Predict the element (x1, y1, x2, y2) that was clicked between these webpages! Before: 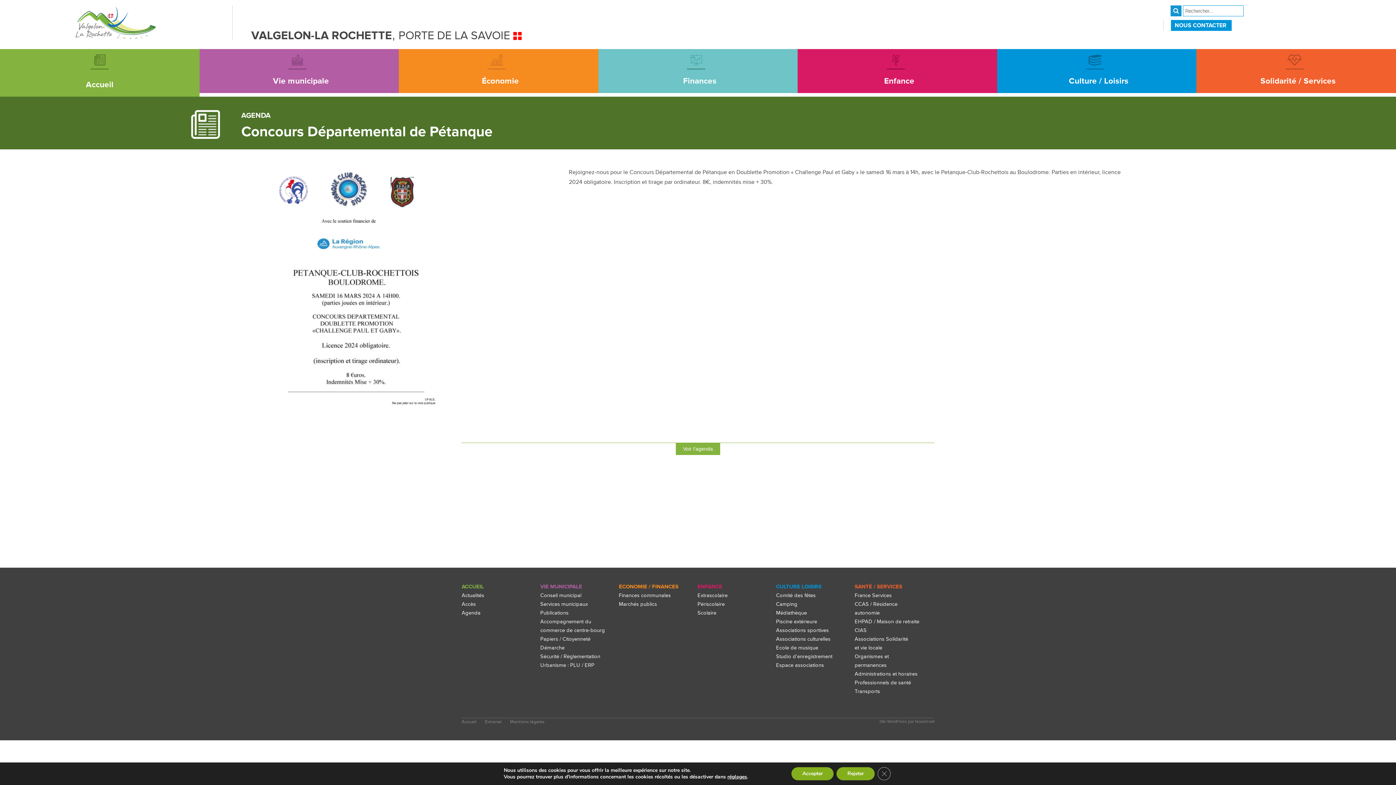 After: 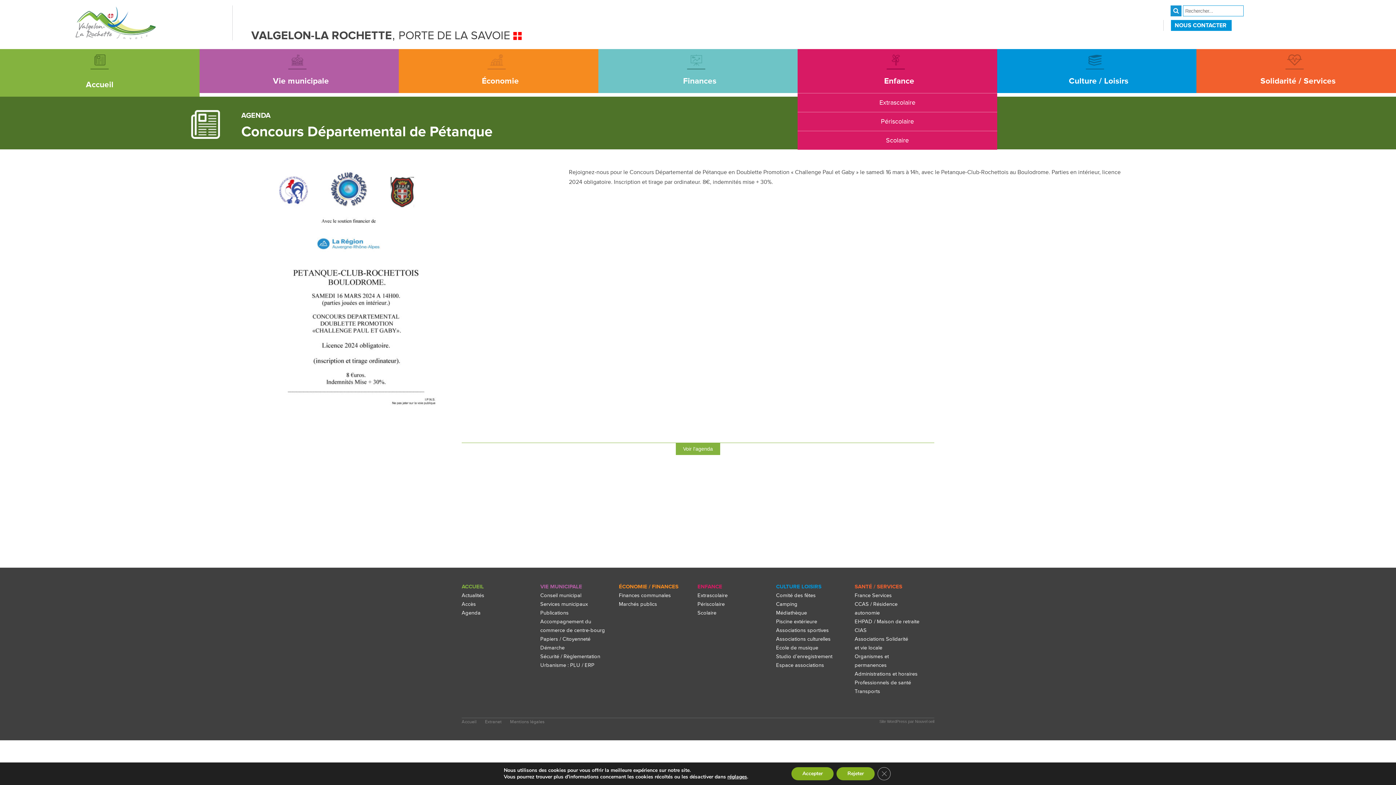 Action: label: Enfance bbox: (797, 49, 997, 93)